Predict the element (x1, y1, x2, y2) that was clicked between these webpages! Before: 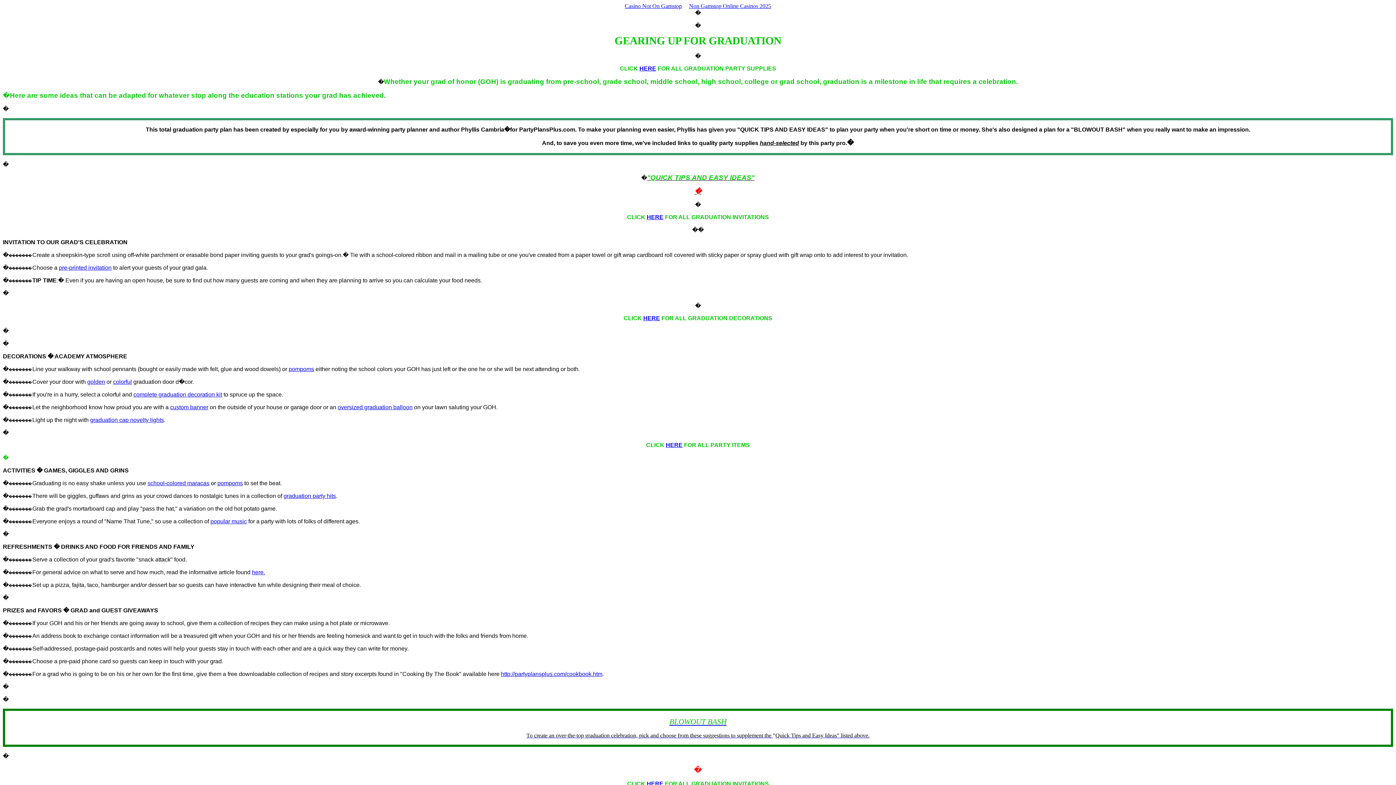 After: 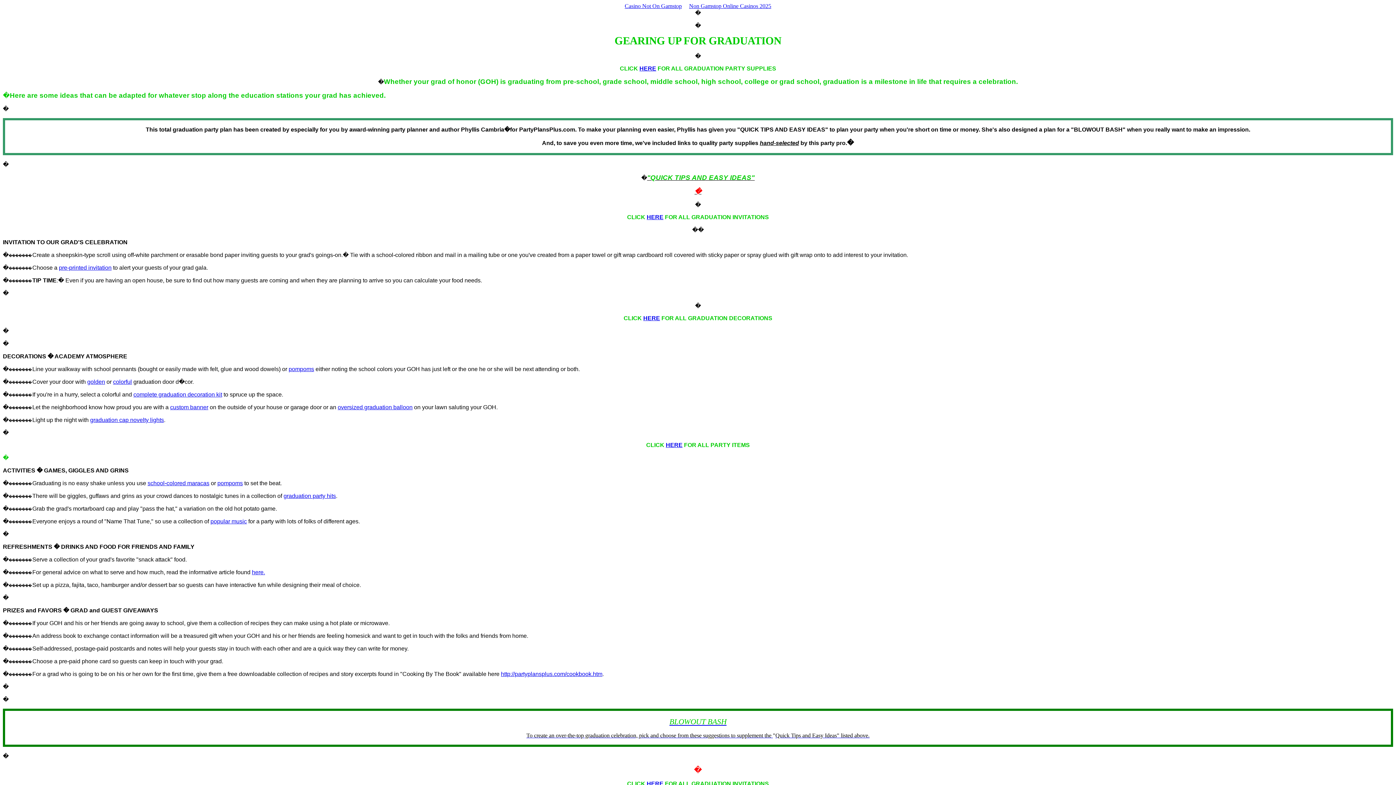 Action: bbox: (646, 214, 663, 220) label: HERE